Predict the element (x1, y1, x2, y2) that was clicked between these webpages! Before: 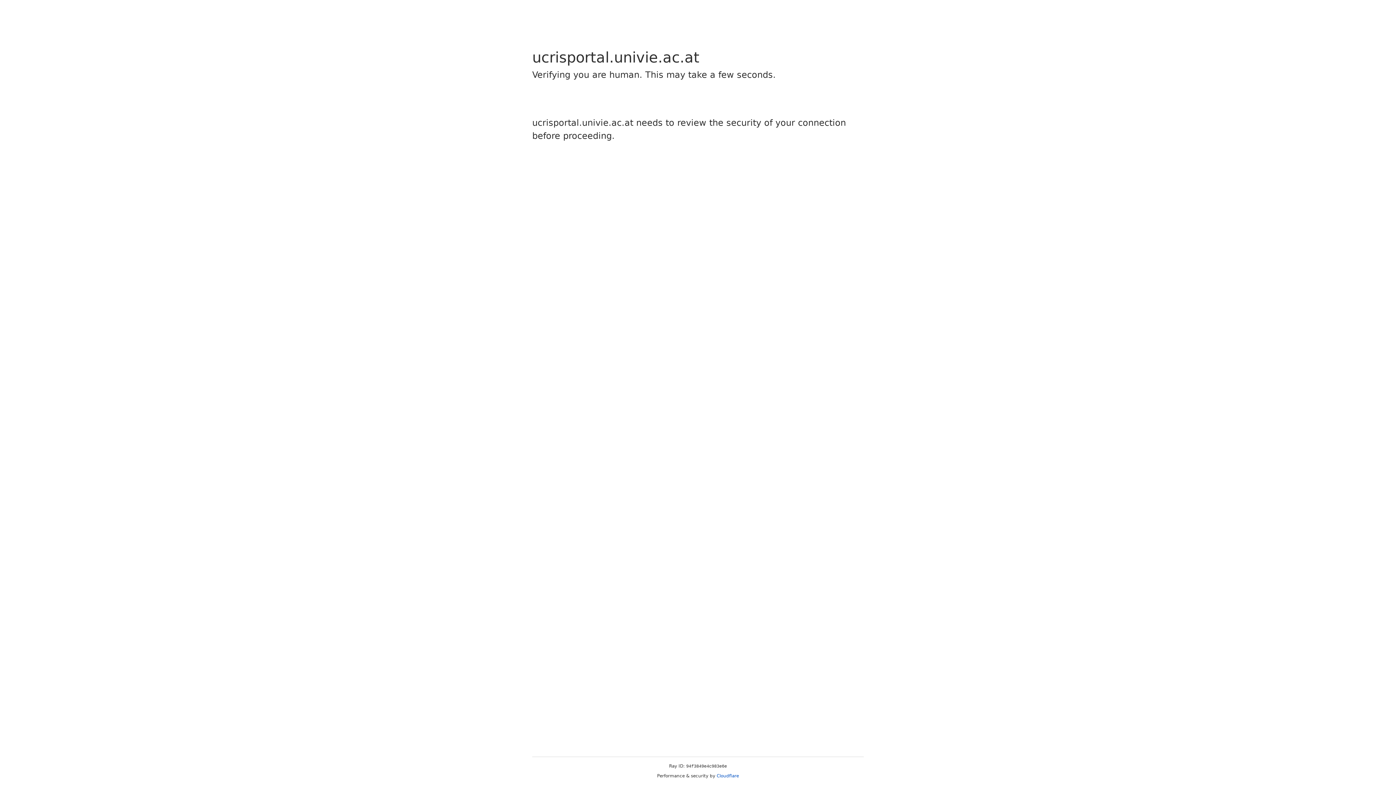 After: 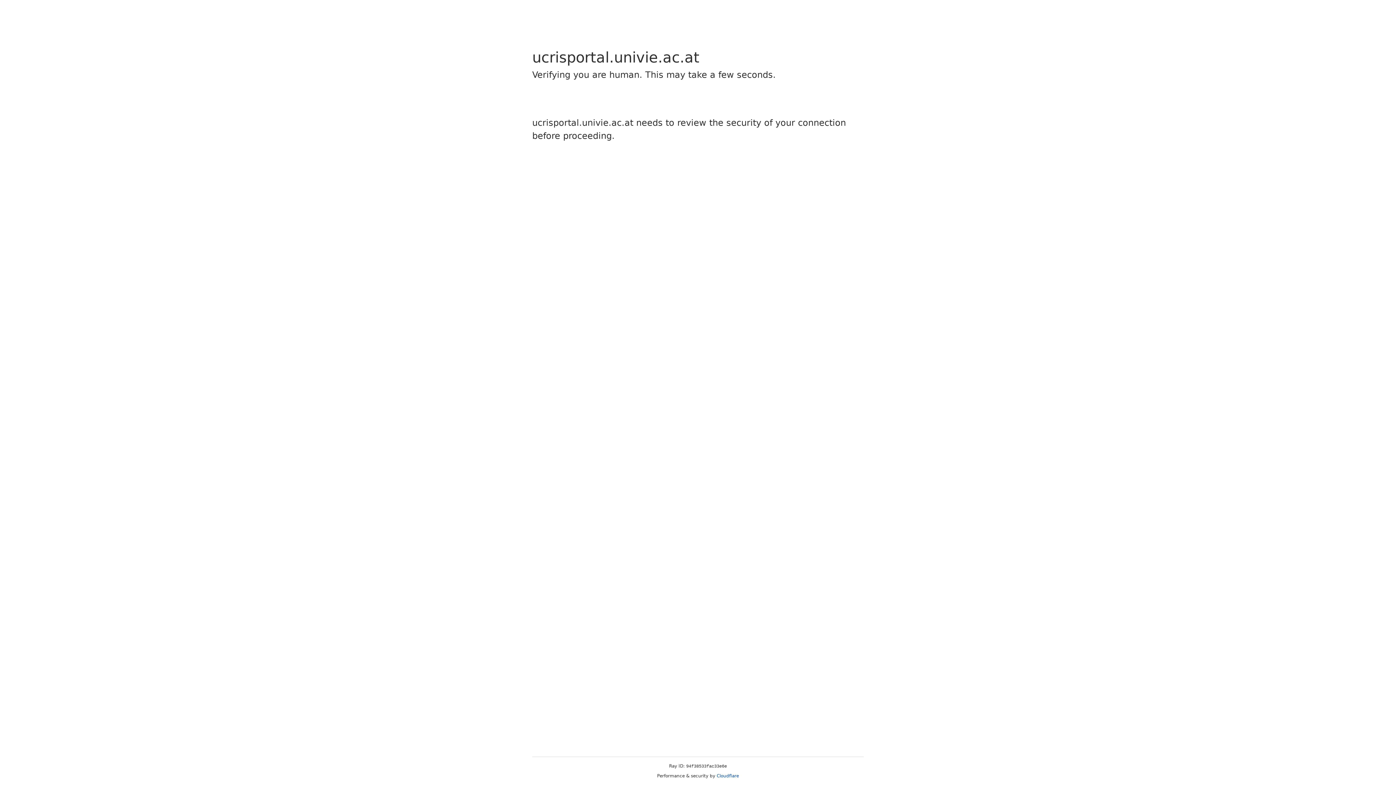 Action: label: Cloudflare bbox: (716, 773, 739, 778)